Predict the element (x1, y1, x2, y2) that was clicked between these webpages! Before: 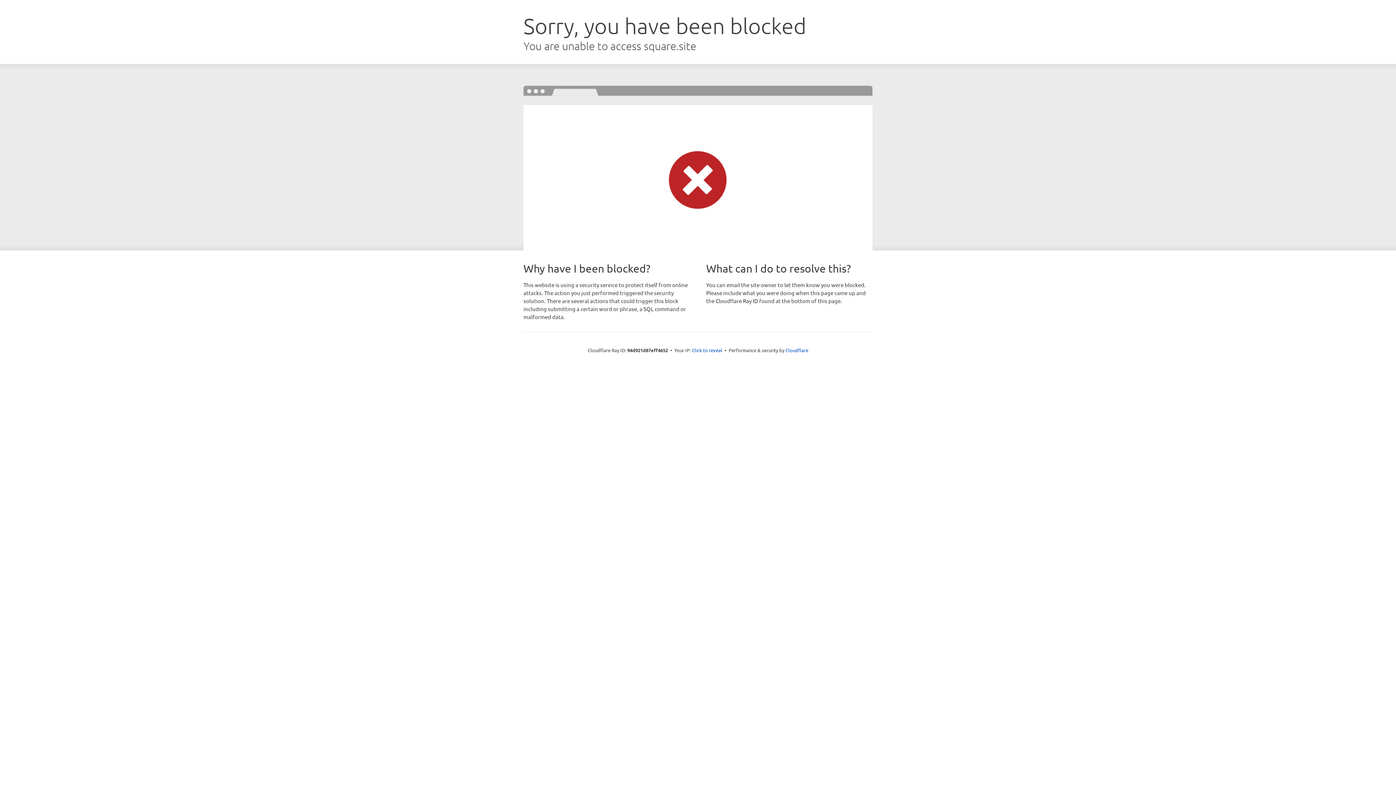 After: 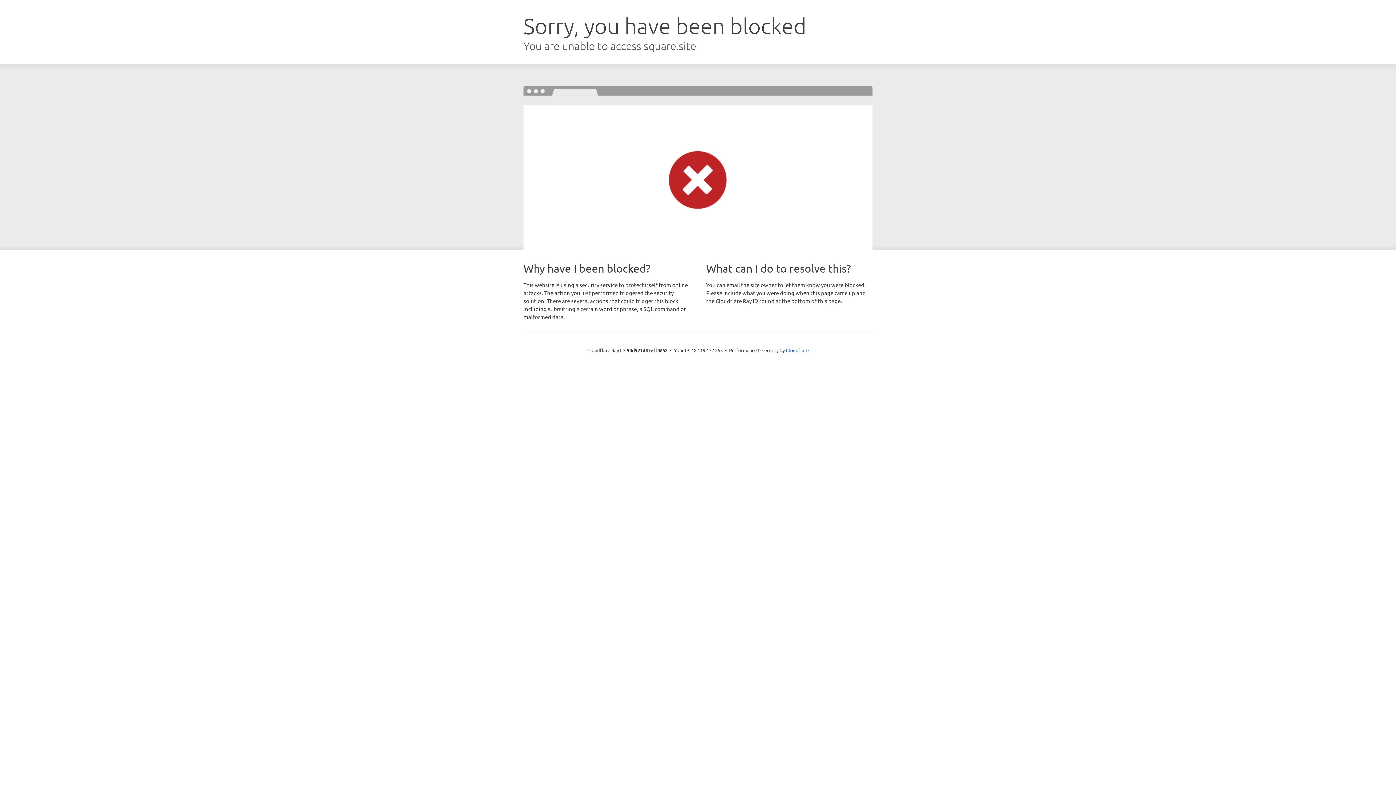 Action: bbox: (692, 346, 722, 353) label: Click to reveal